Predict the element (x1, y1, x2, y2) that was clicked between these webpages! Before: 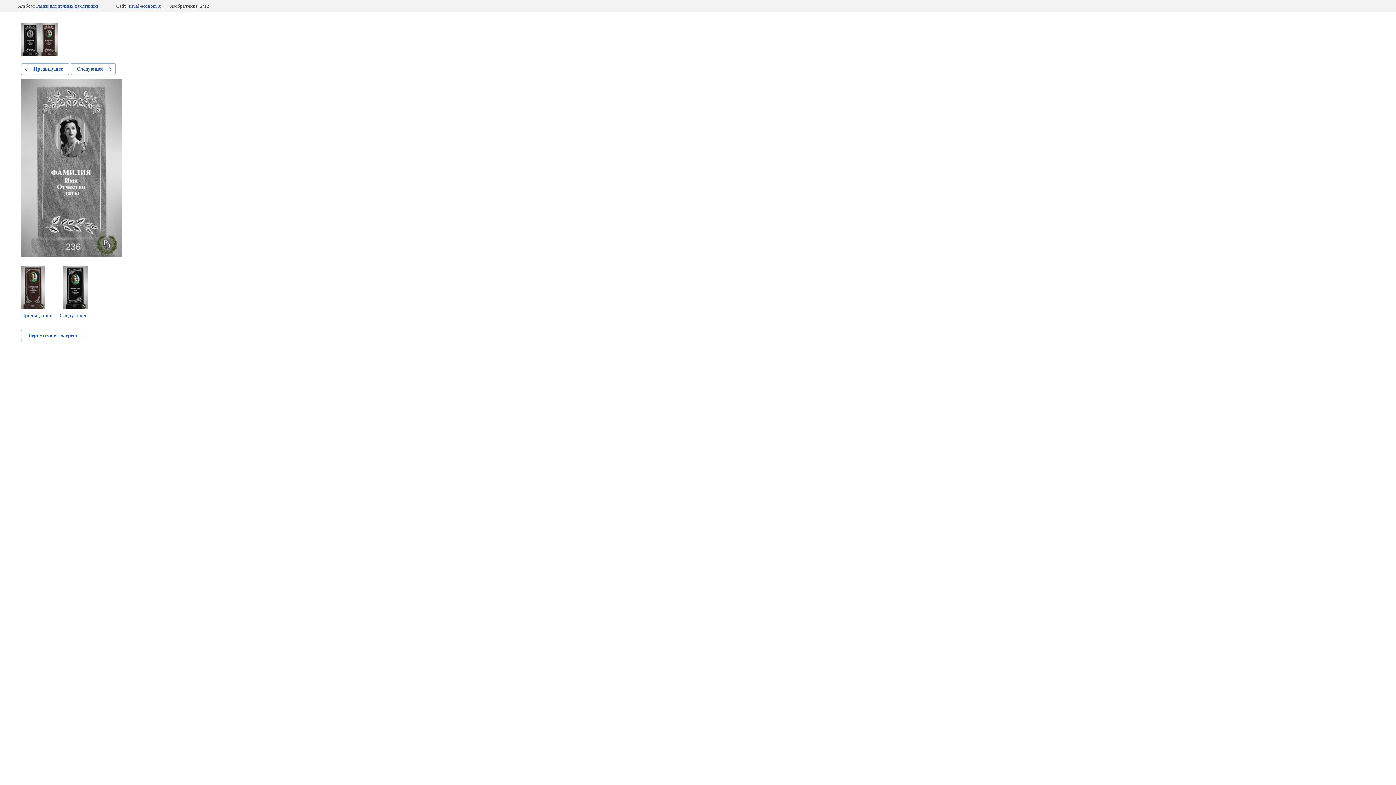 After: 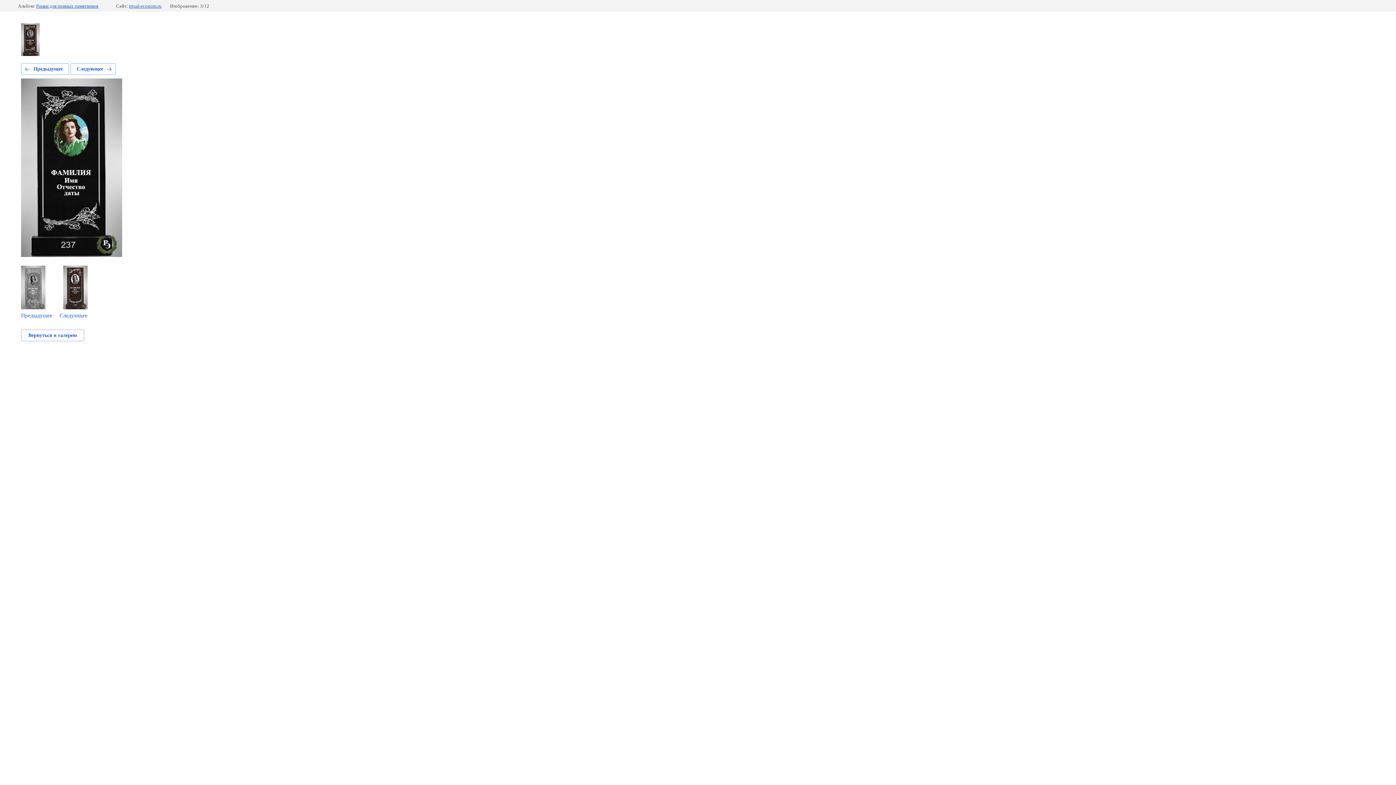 Action: label: Следующее bbox: (59, 265, 87, 318)